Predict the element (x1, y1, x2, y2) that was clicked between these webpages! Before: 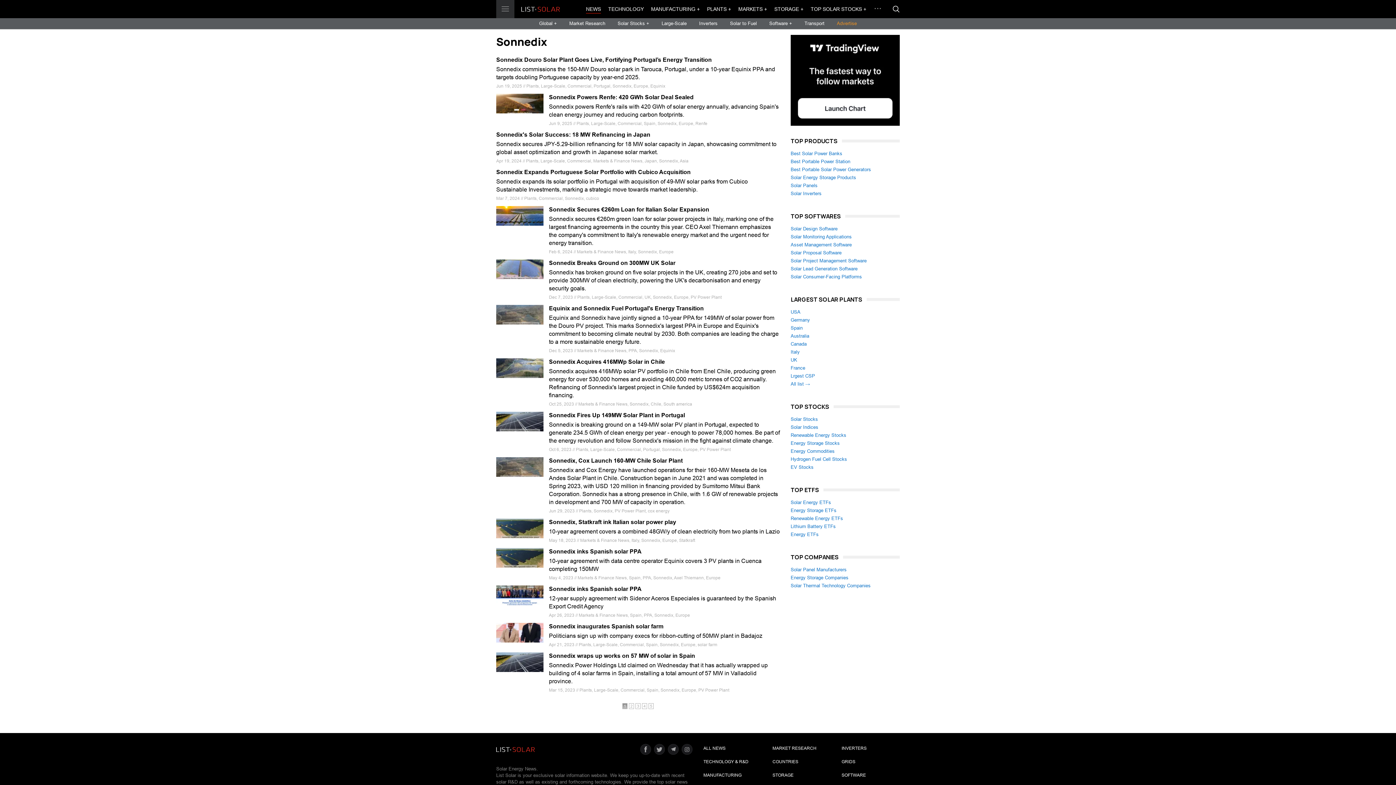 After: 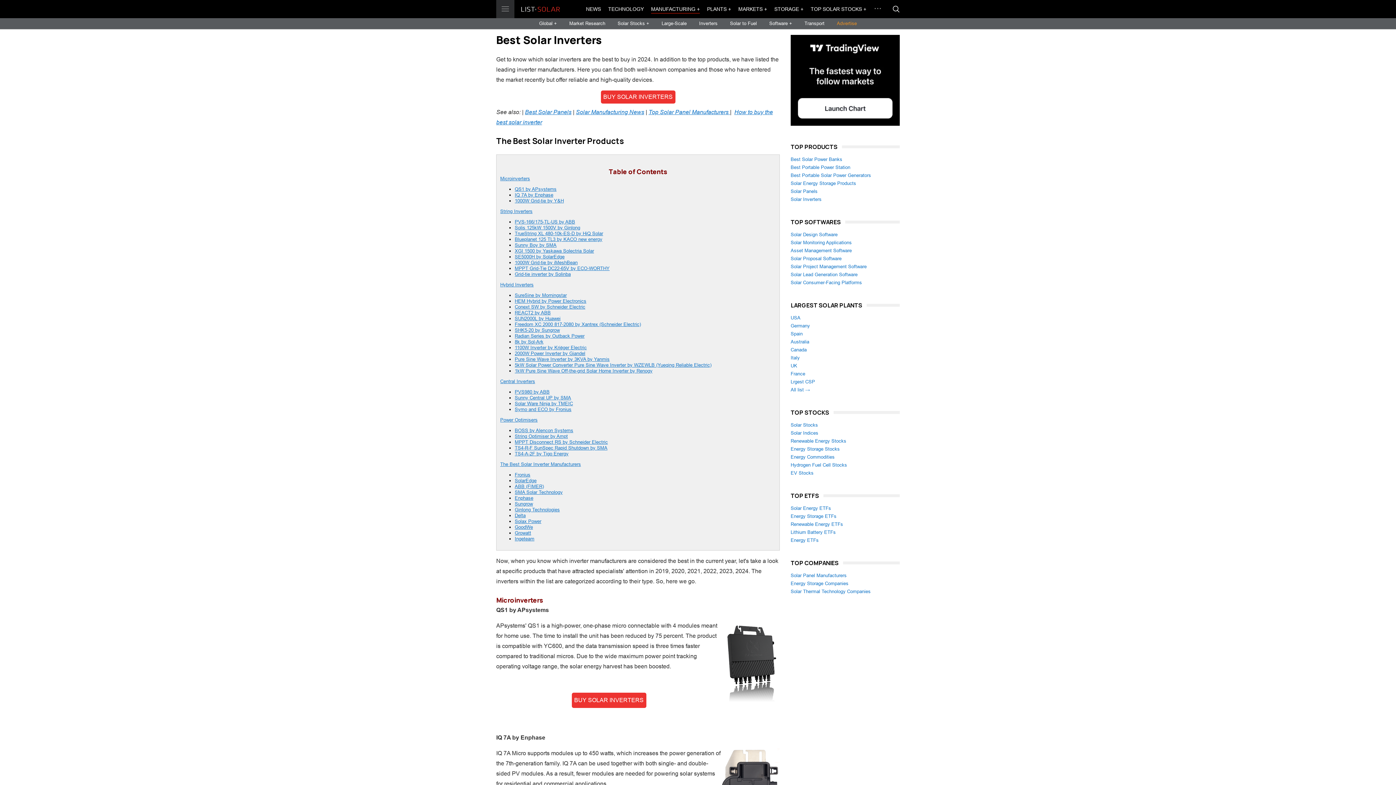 Action: label: Solar Inverters bbox: (790, 190, 821, 196)